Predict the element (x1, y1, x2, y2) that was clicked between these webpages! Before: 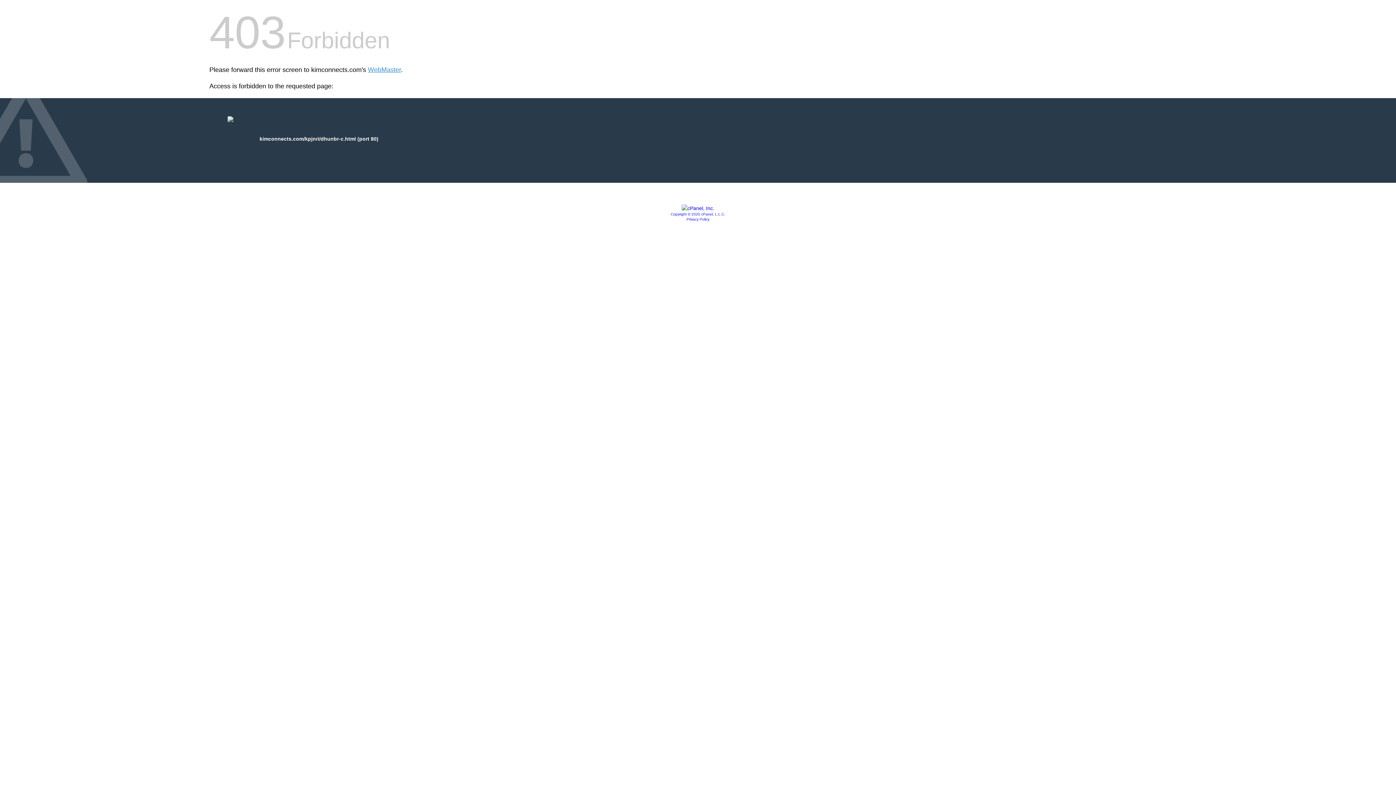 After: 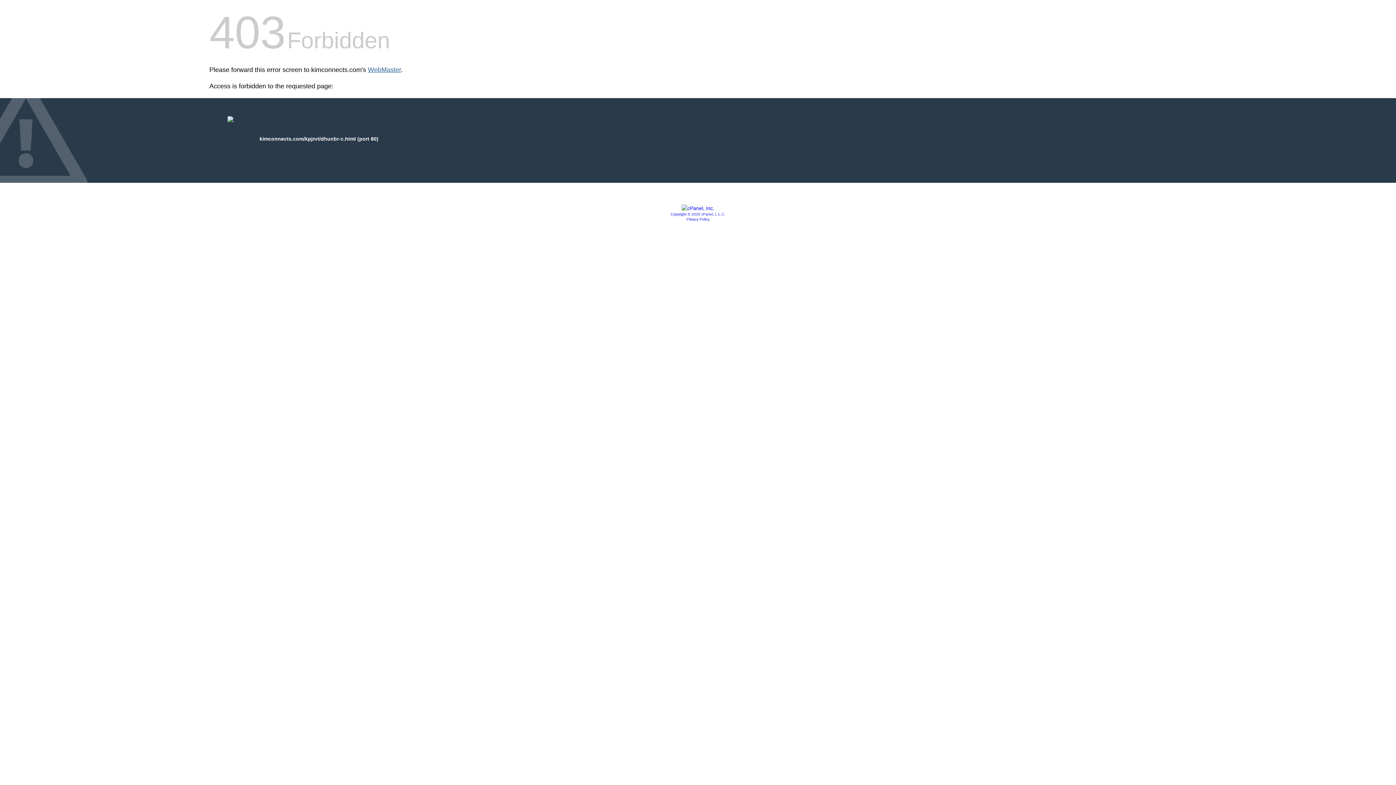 Action: label: WebMaster bbox: (368, 66, 401, 73)